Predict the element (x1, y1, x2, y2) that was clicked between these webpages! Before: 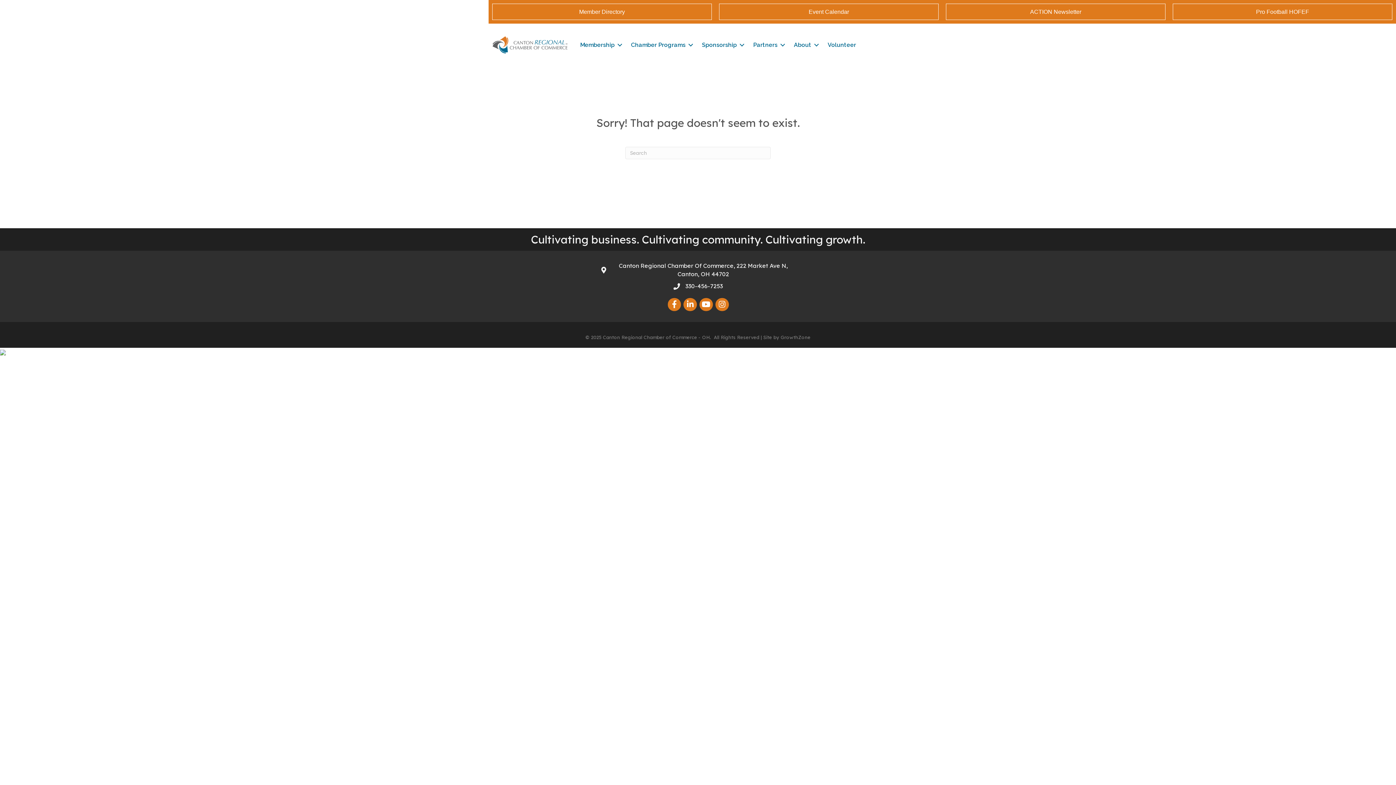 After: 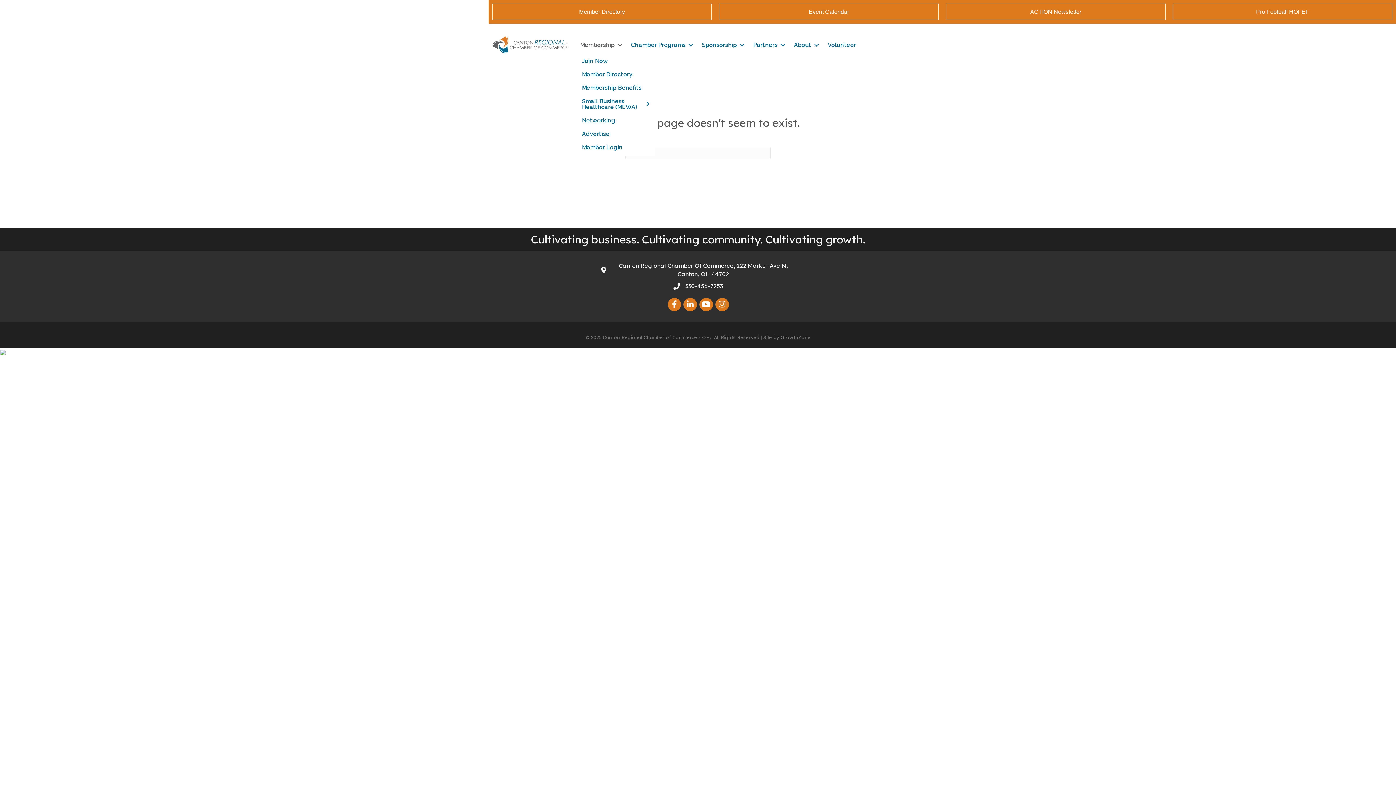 Action: label: Membership bbox: (574, 37, 625, 52)